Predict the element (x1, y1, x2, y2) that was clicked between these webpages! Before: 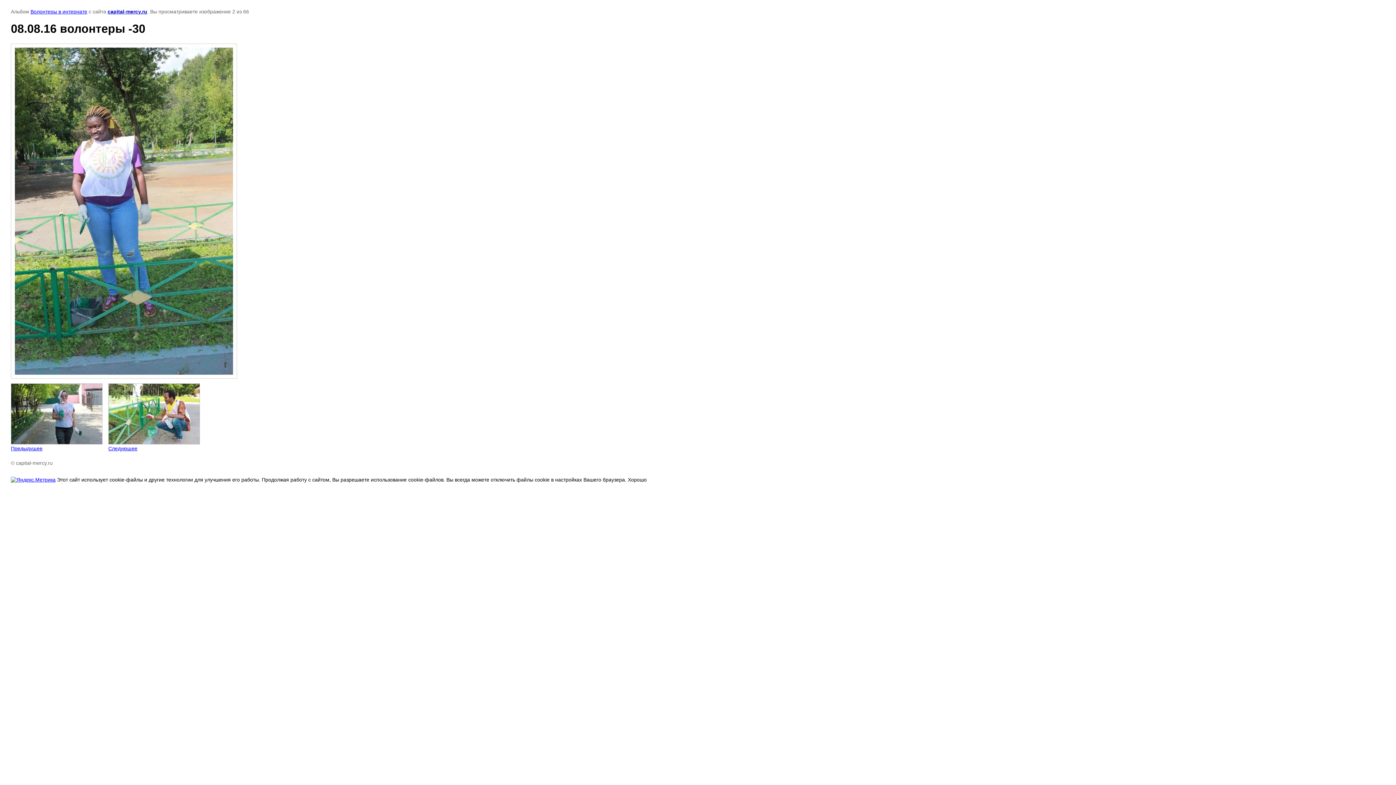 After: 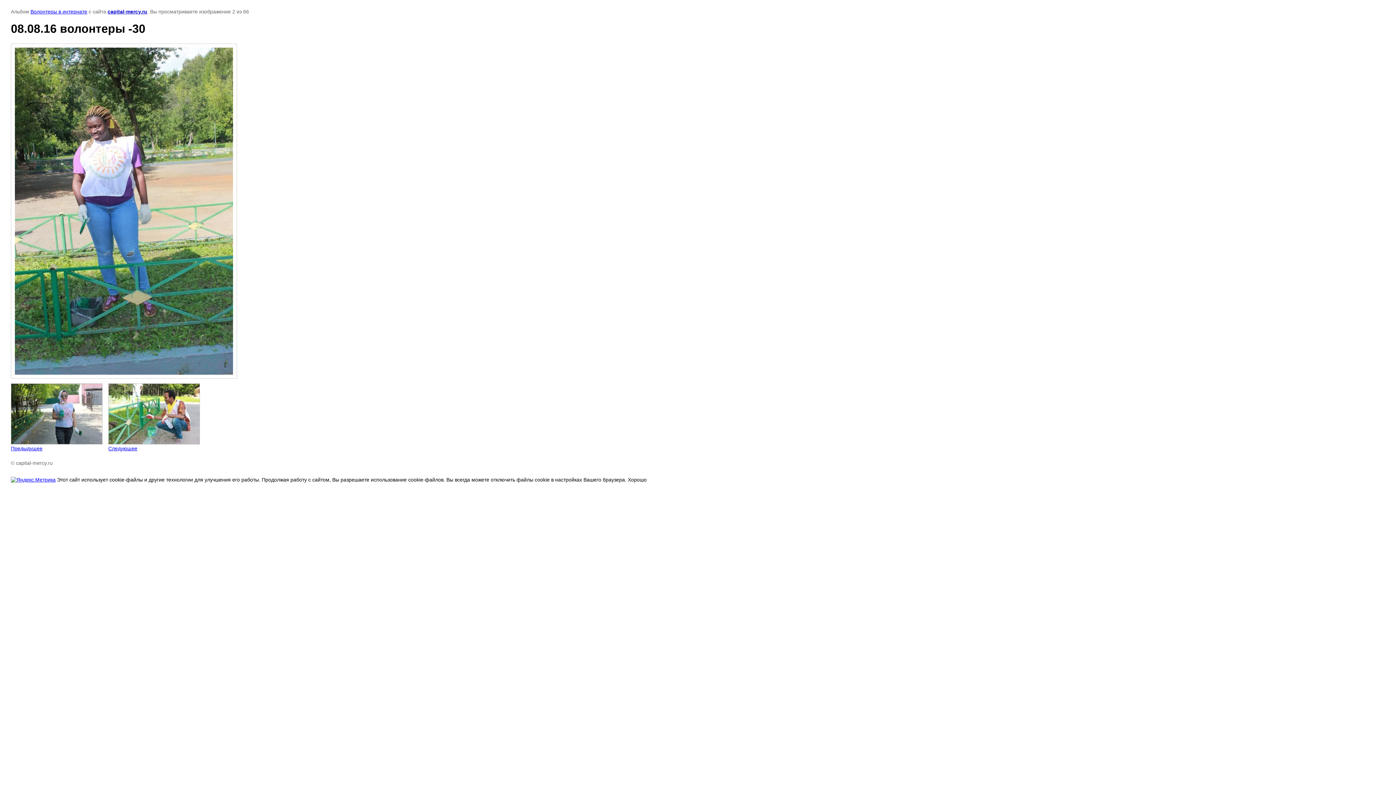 Action: bbox: (10, 477, 55, 482)